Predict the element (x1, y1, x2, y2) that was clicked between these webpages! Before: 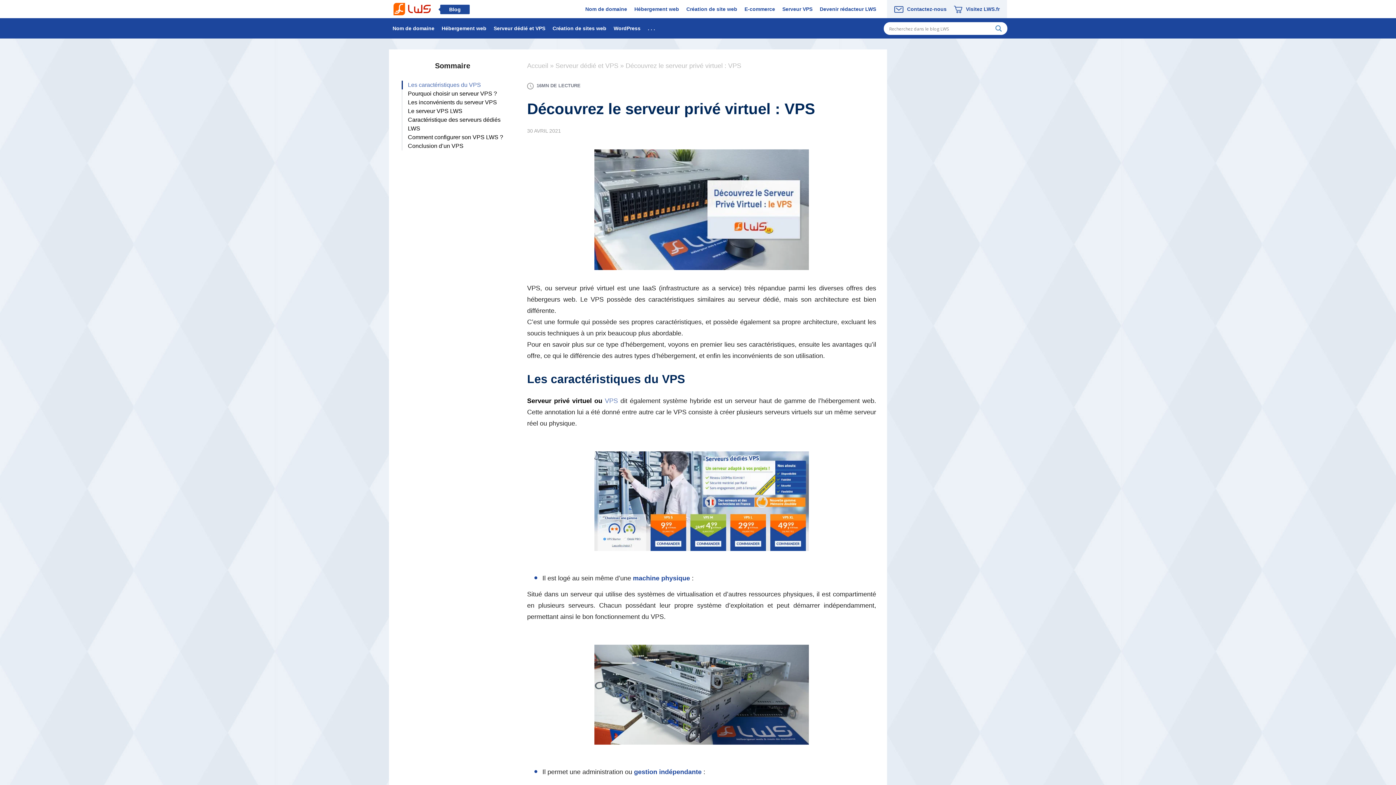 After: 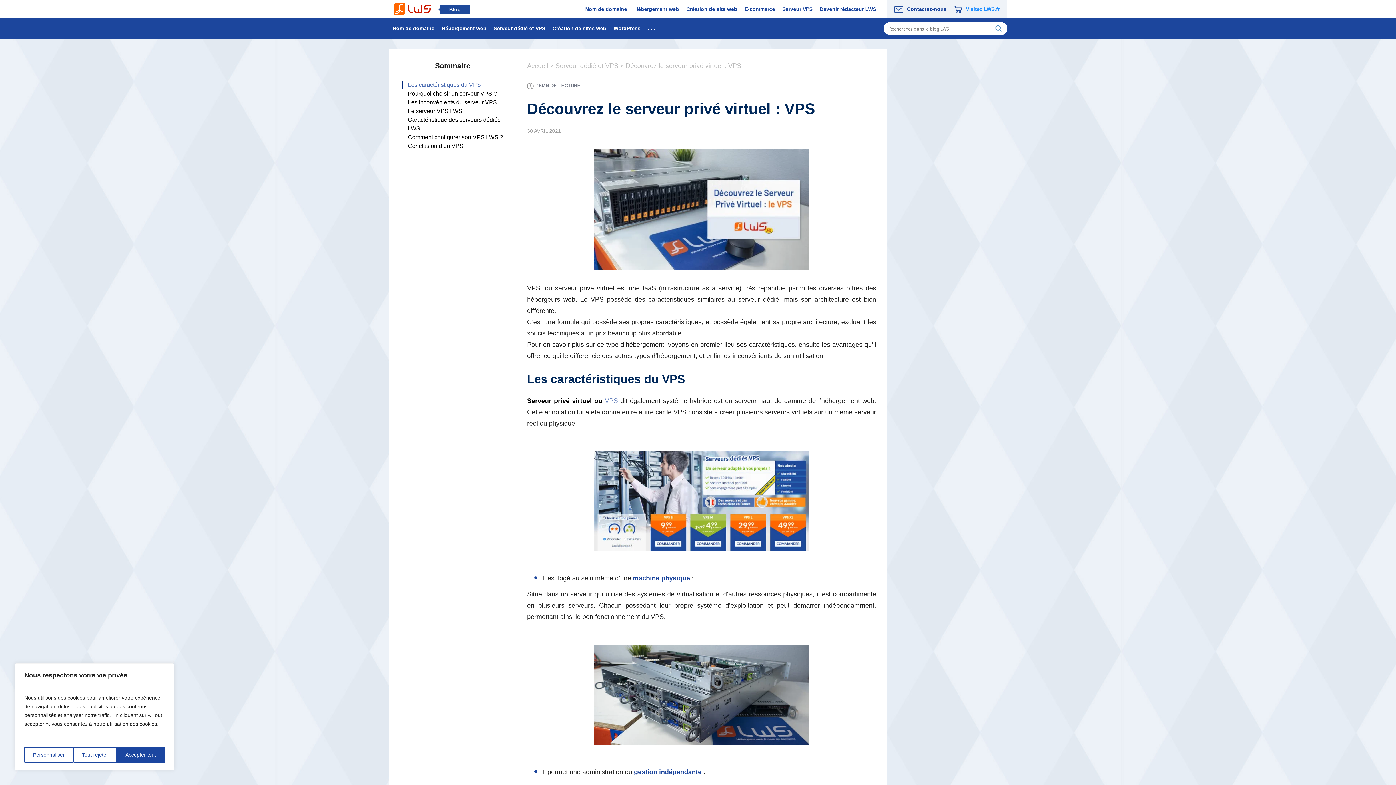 Action: label: Visitez LWS.fr bbox: (954, 6, 1000, 12)